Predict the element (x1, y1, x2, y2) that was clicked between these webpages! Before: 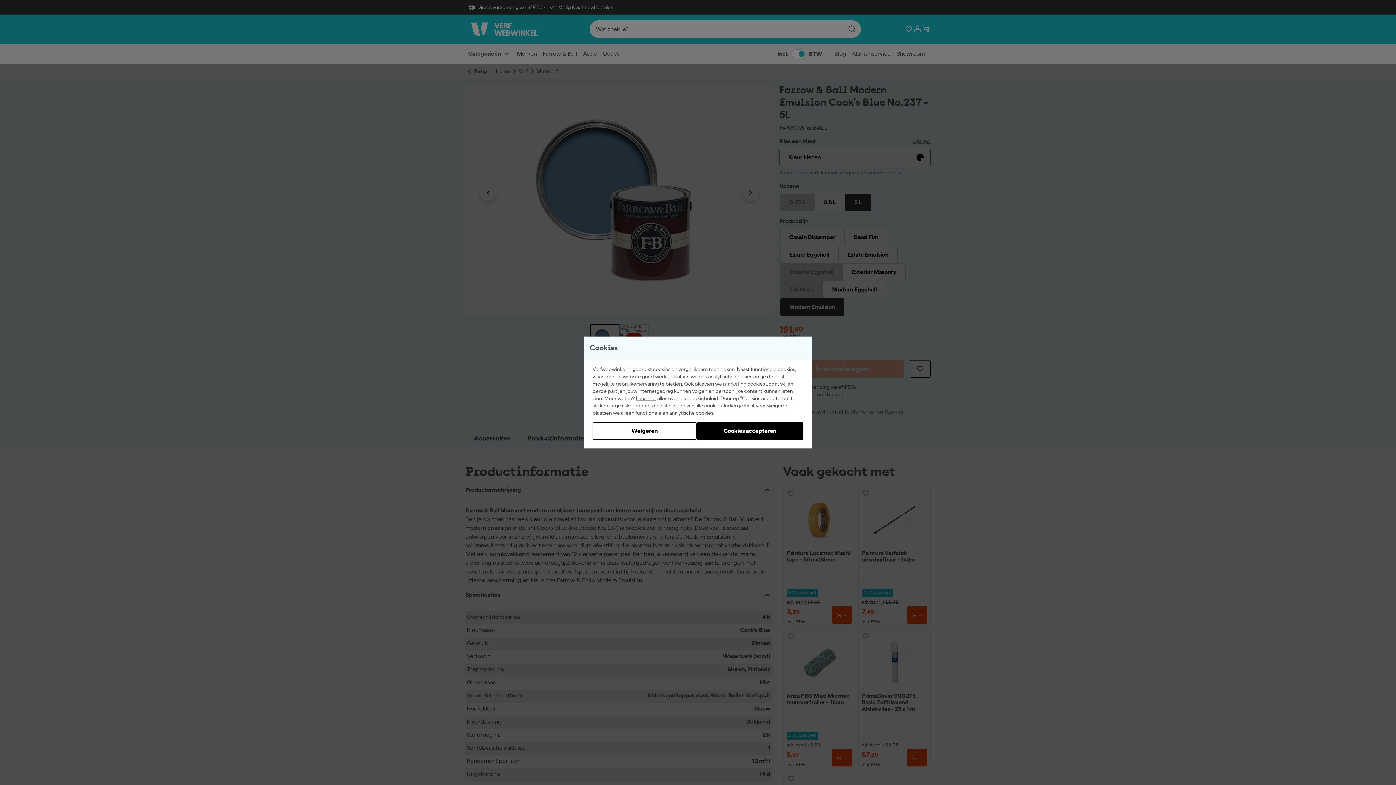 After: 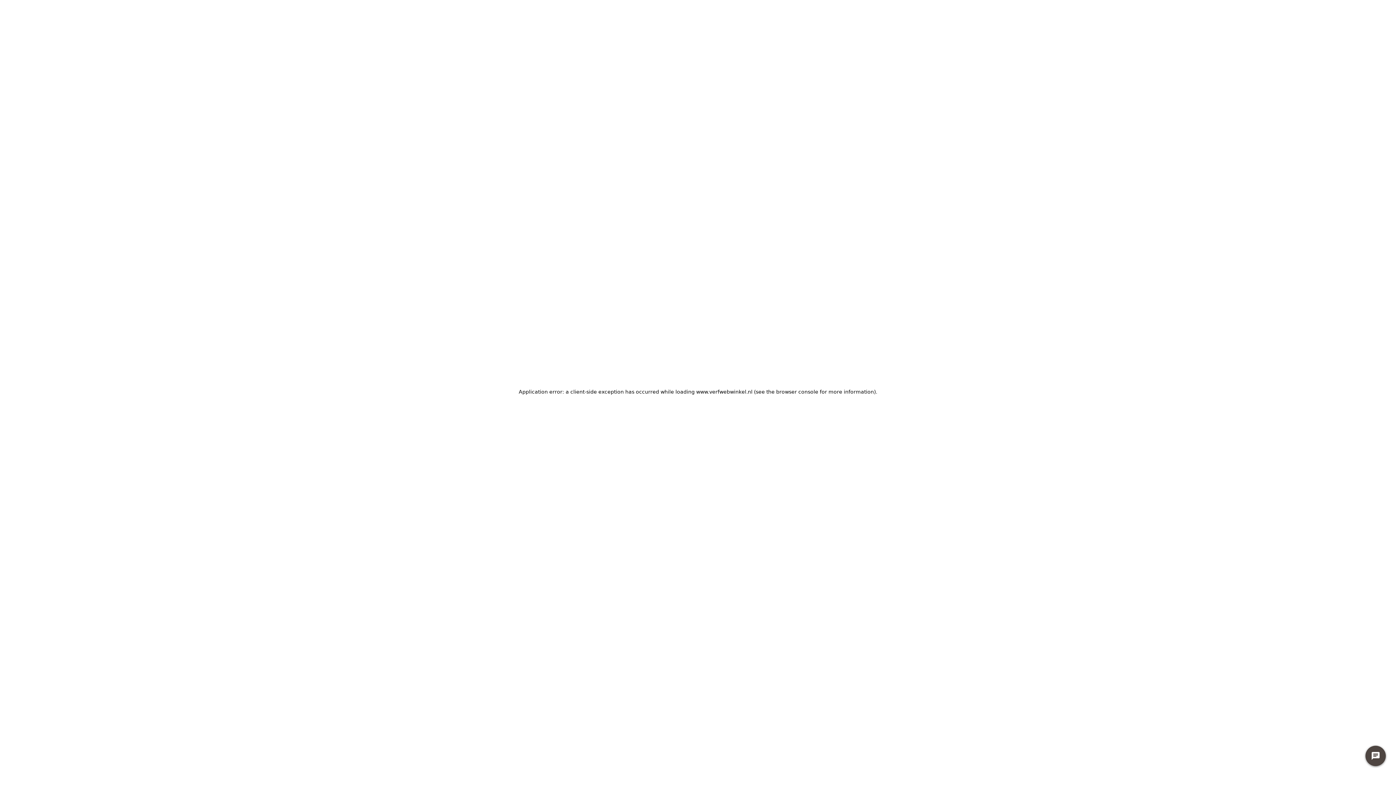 Action: bbox: (592, 422, 696, 440) label: Weigeren